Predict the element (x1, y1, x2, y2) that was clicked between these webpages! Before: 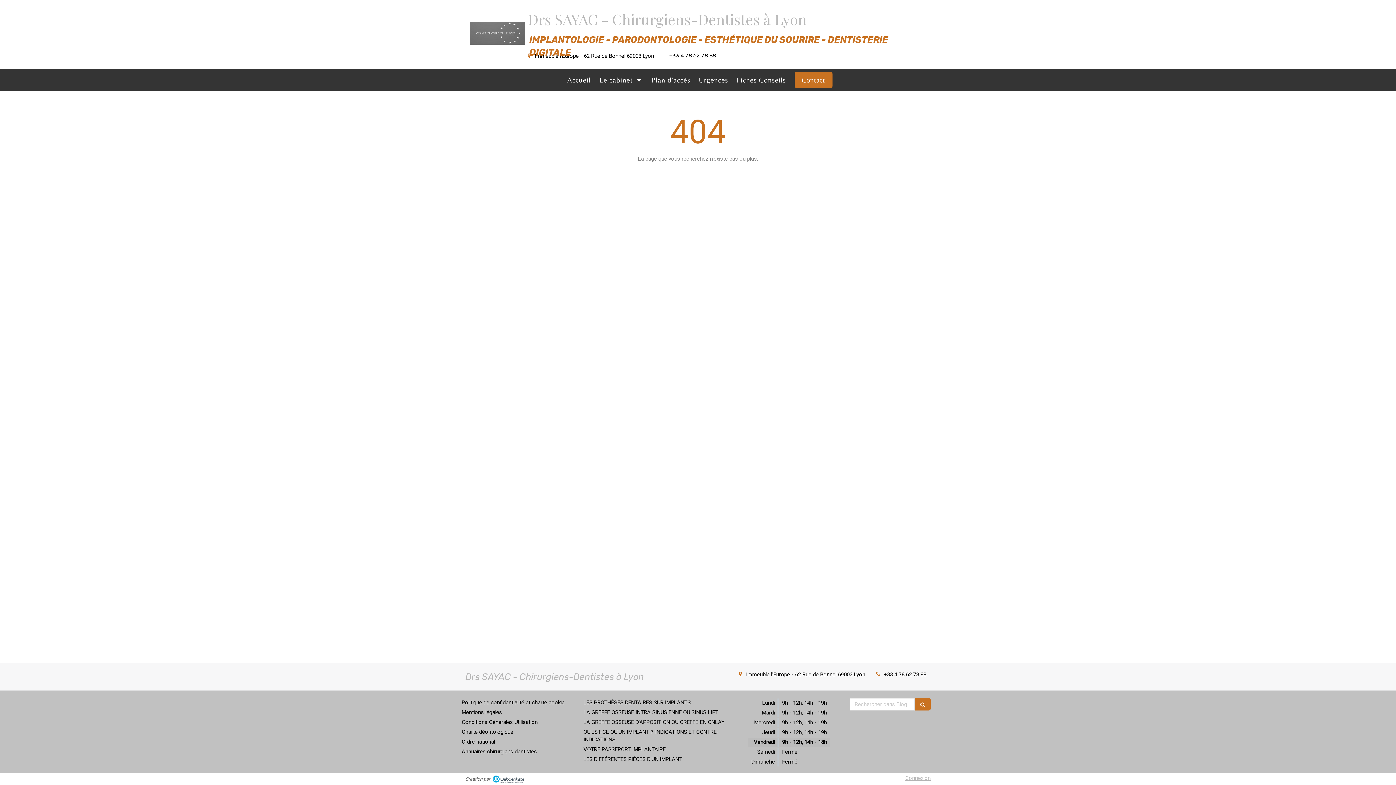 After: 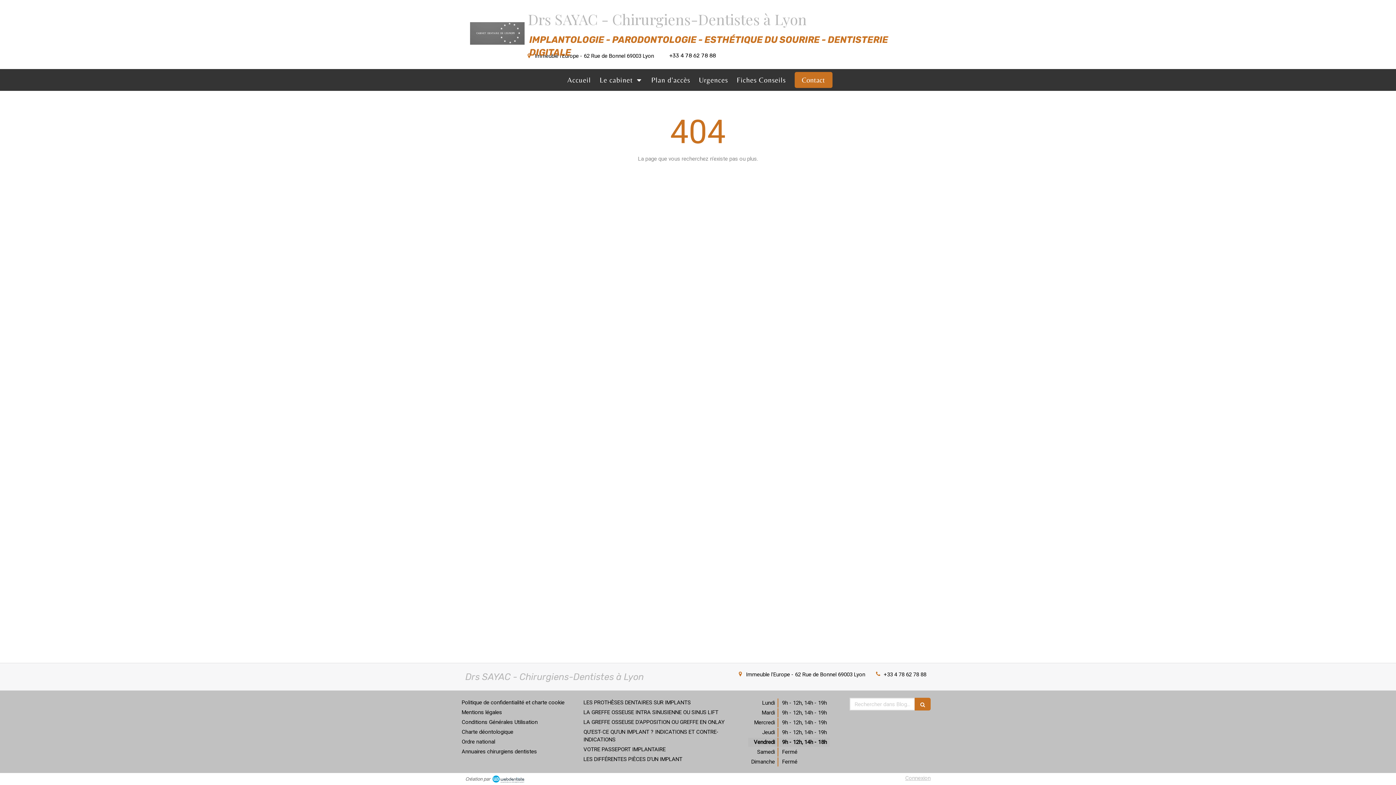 Action: bbox: (492, 775, 524, 783)